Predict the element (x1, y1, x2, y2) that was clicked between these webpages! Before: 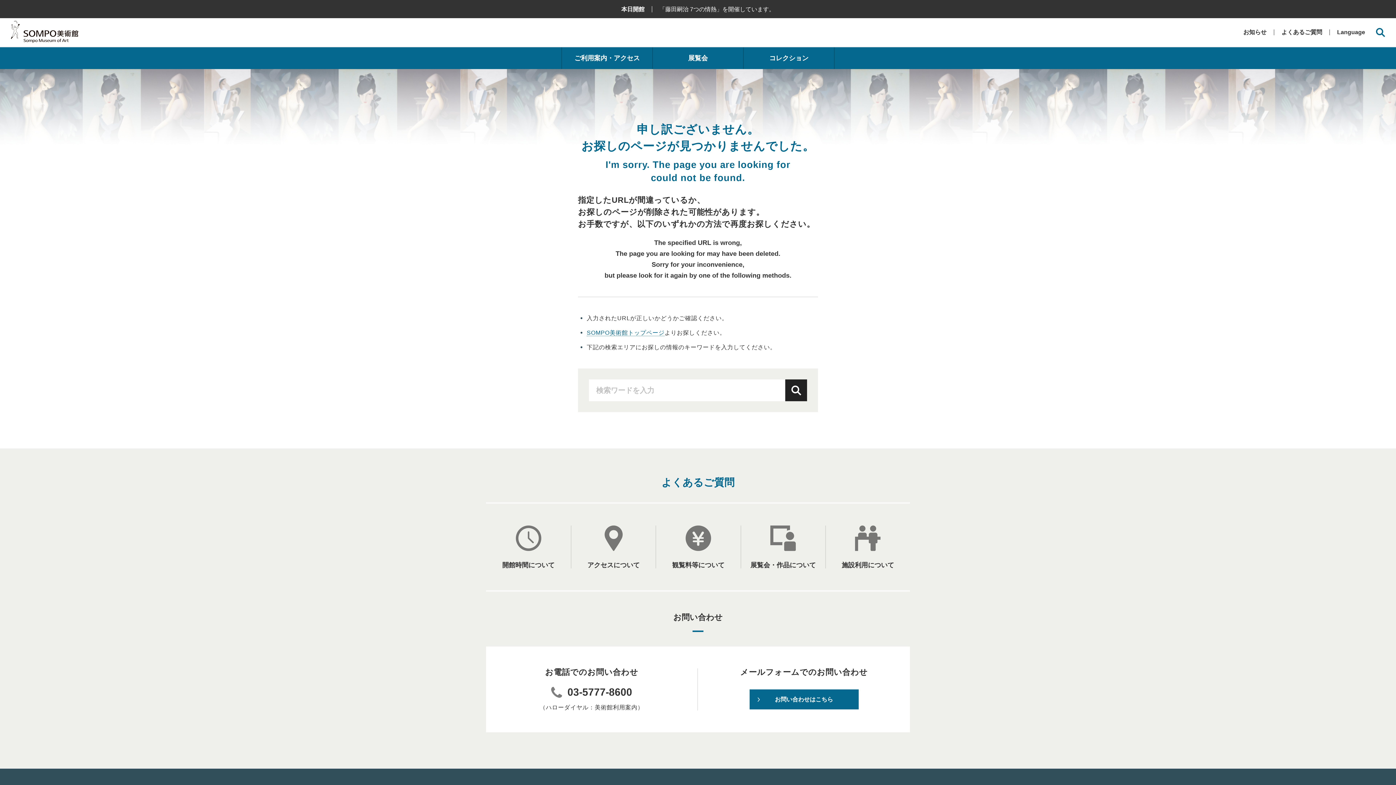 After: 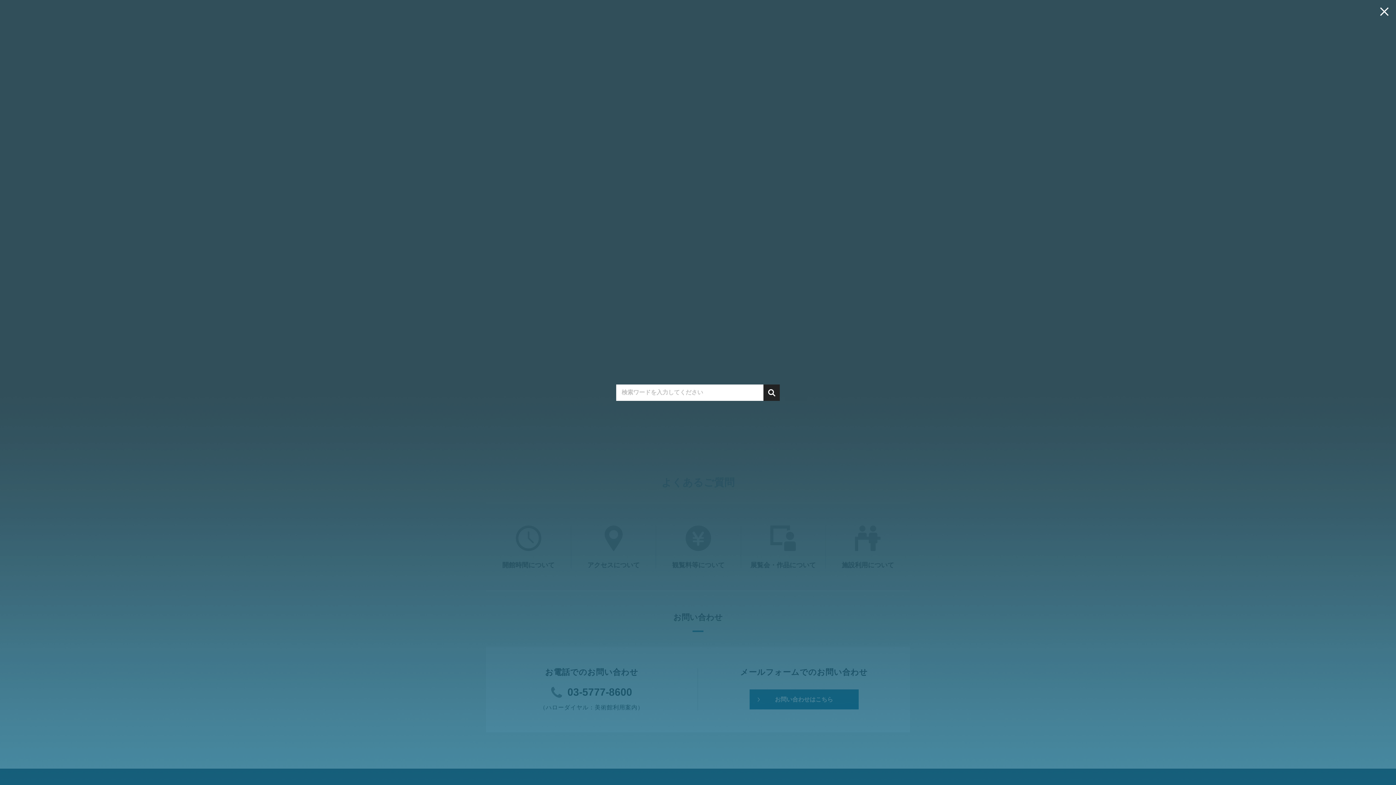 Action: bbox: (1376, 27, 1385, 37)